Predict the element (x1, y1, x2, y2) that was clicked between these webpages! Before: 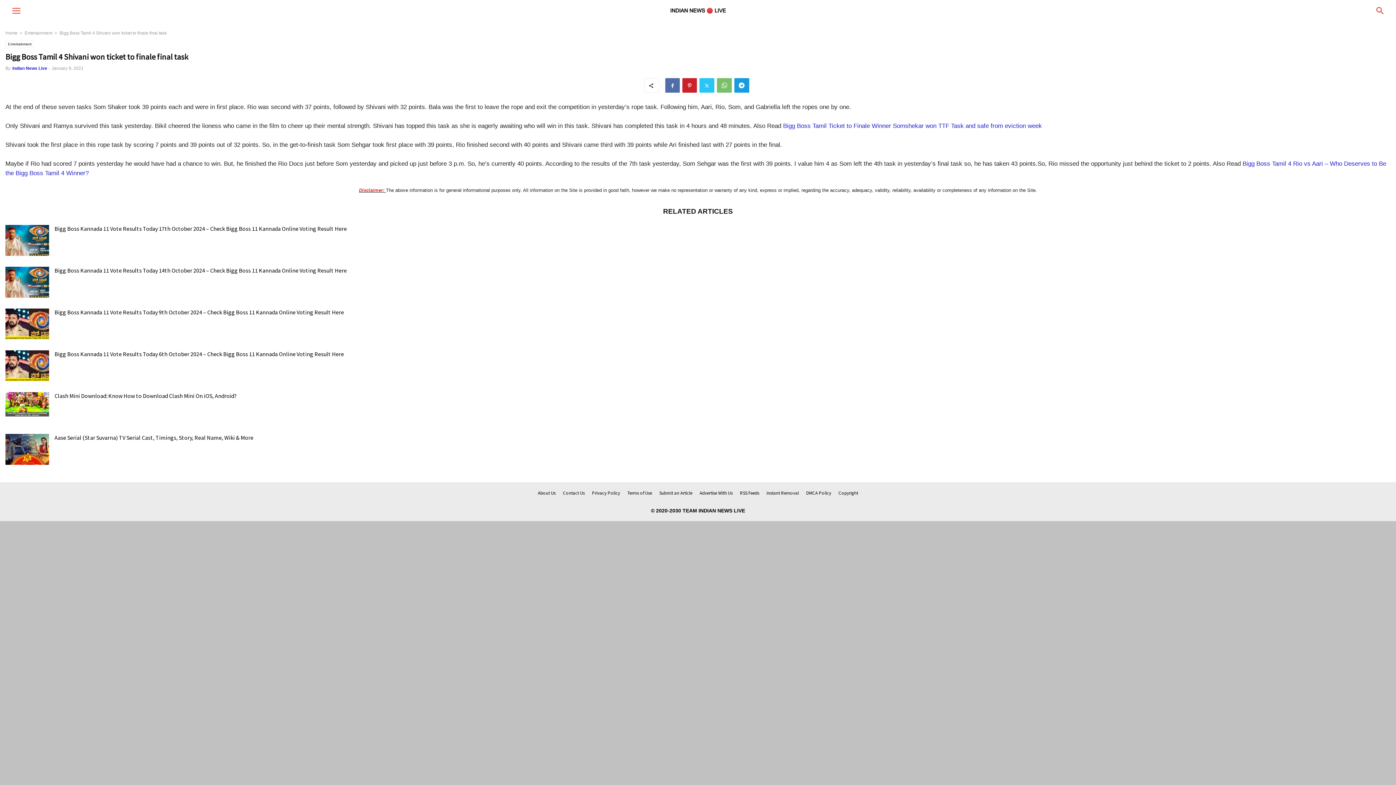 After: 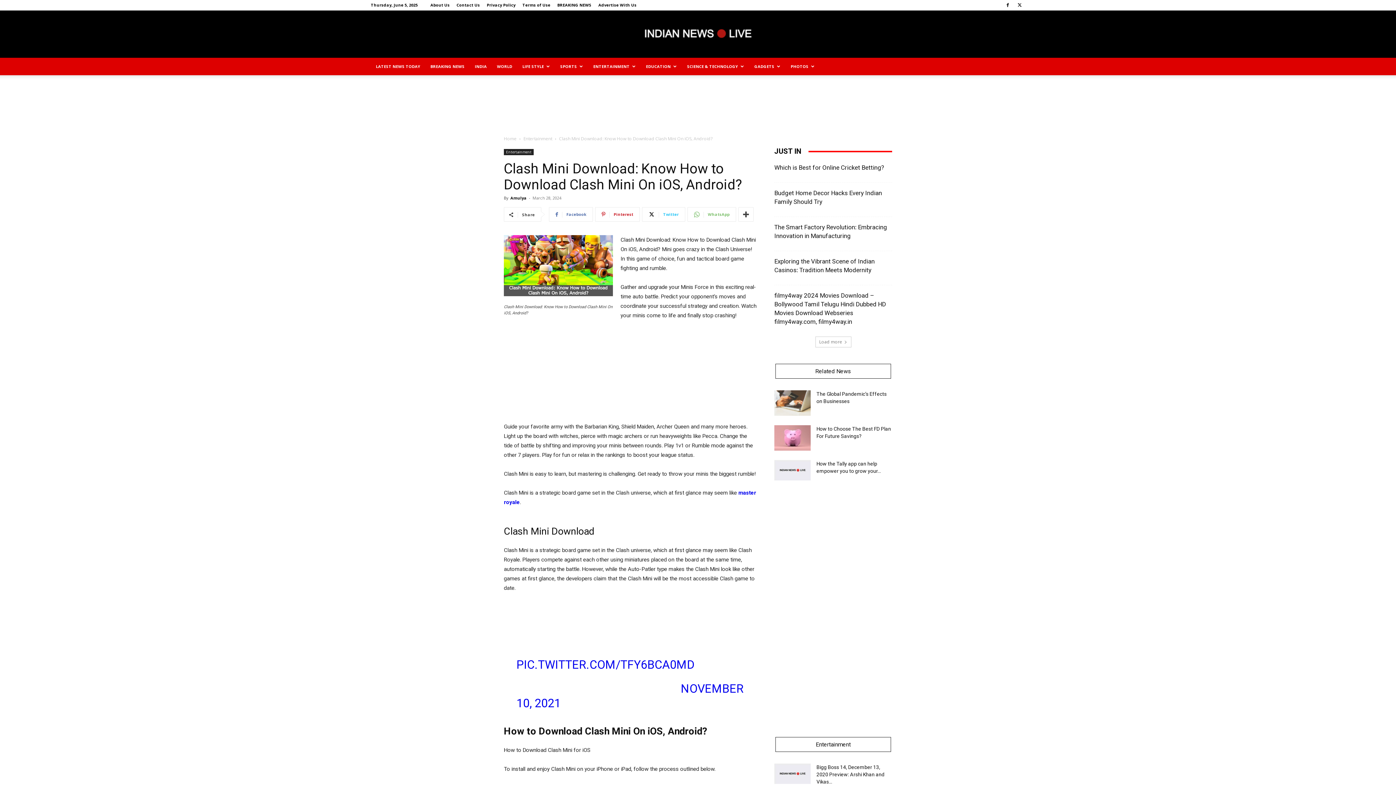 Action: bbox: (5, 392, 49, 416)